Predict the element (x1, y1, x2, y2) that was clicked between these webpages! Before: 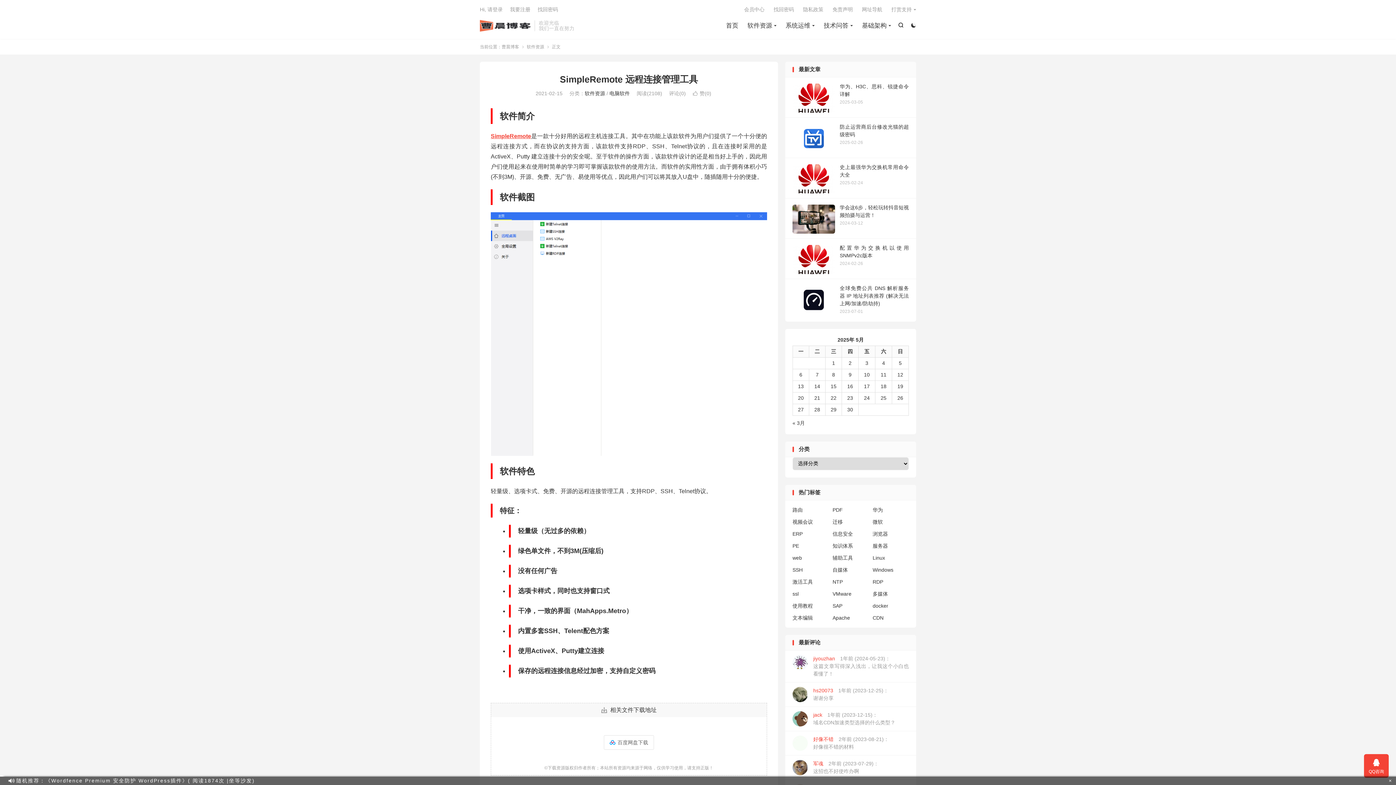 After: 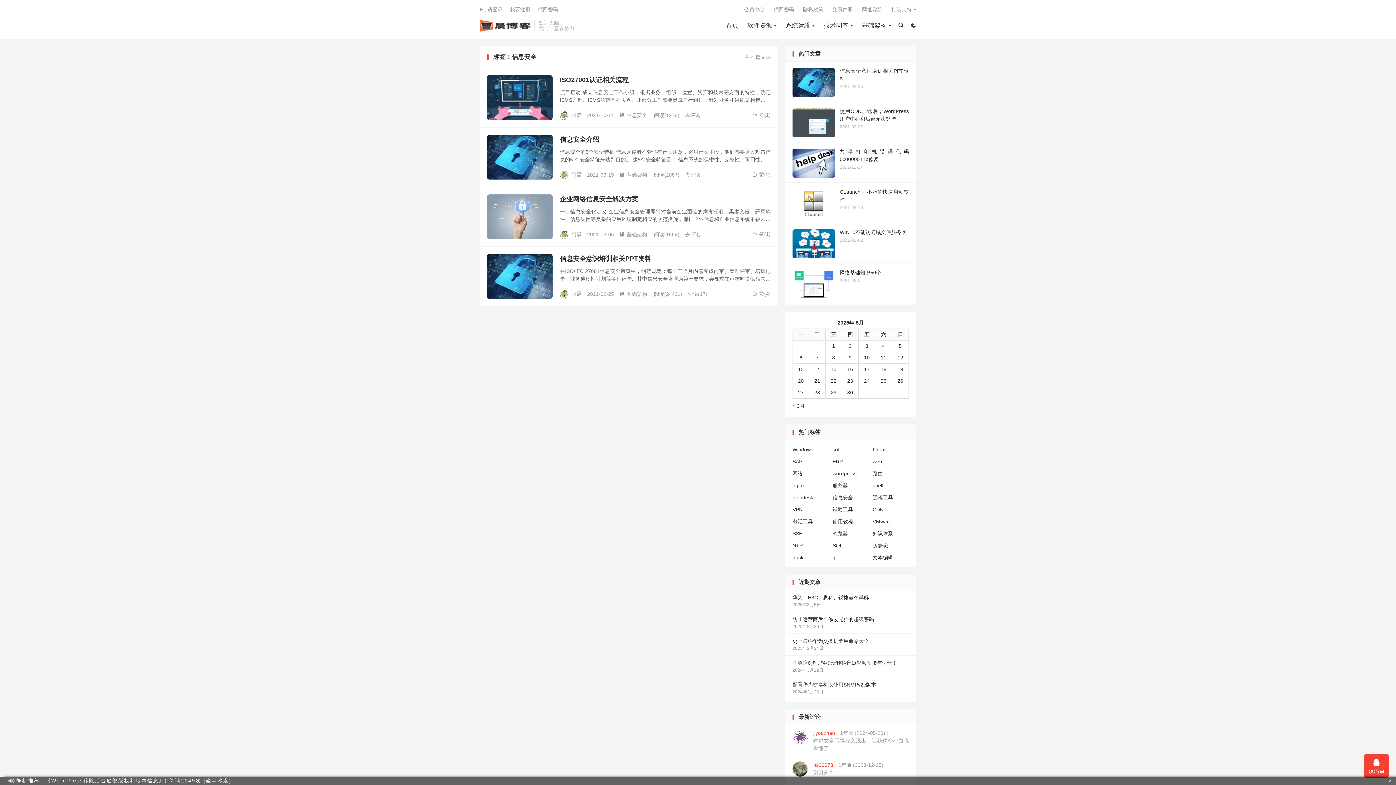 Action: bbox: (832, 530, 869, 538) label: 信息安全